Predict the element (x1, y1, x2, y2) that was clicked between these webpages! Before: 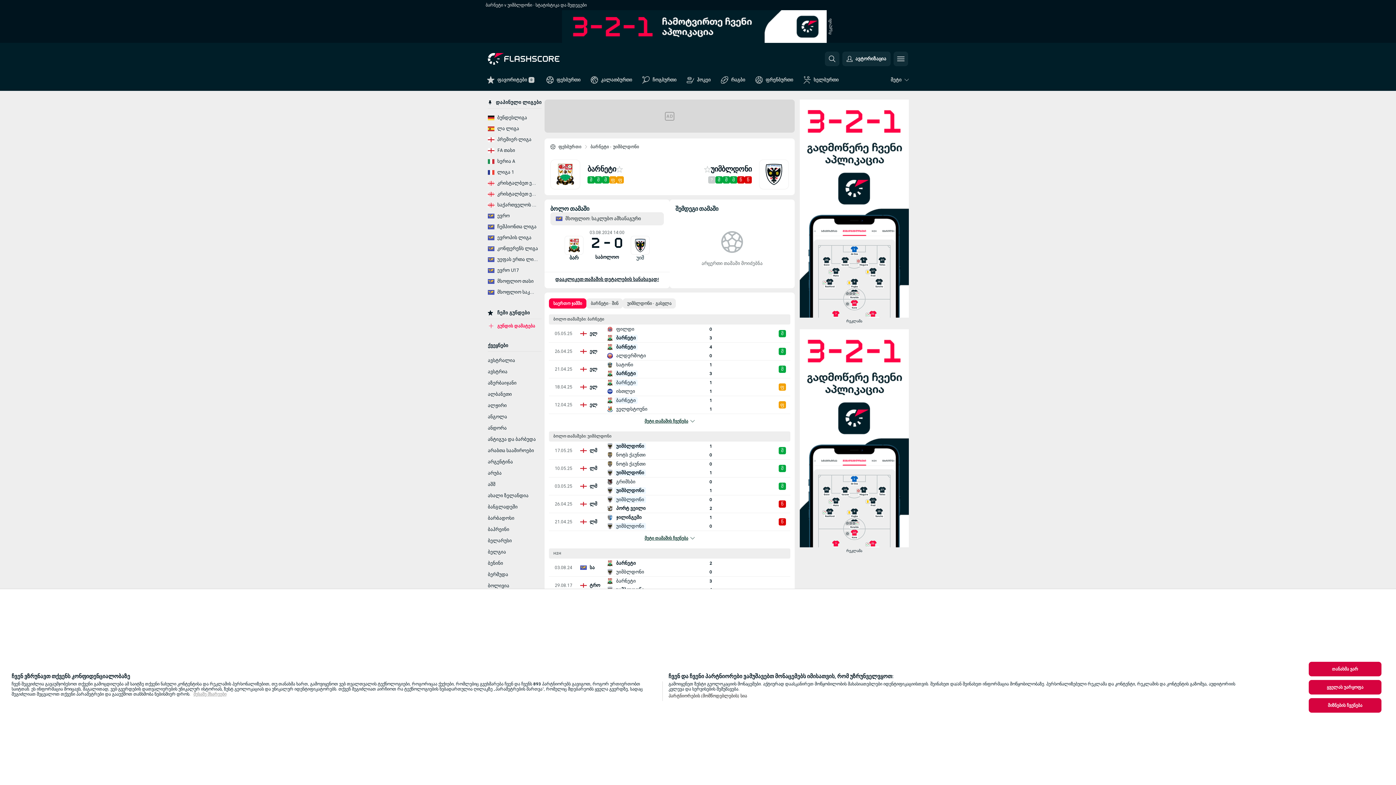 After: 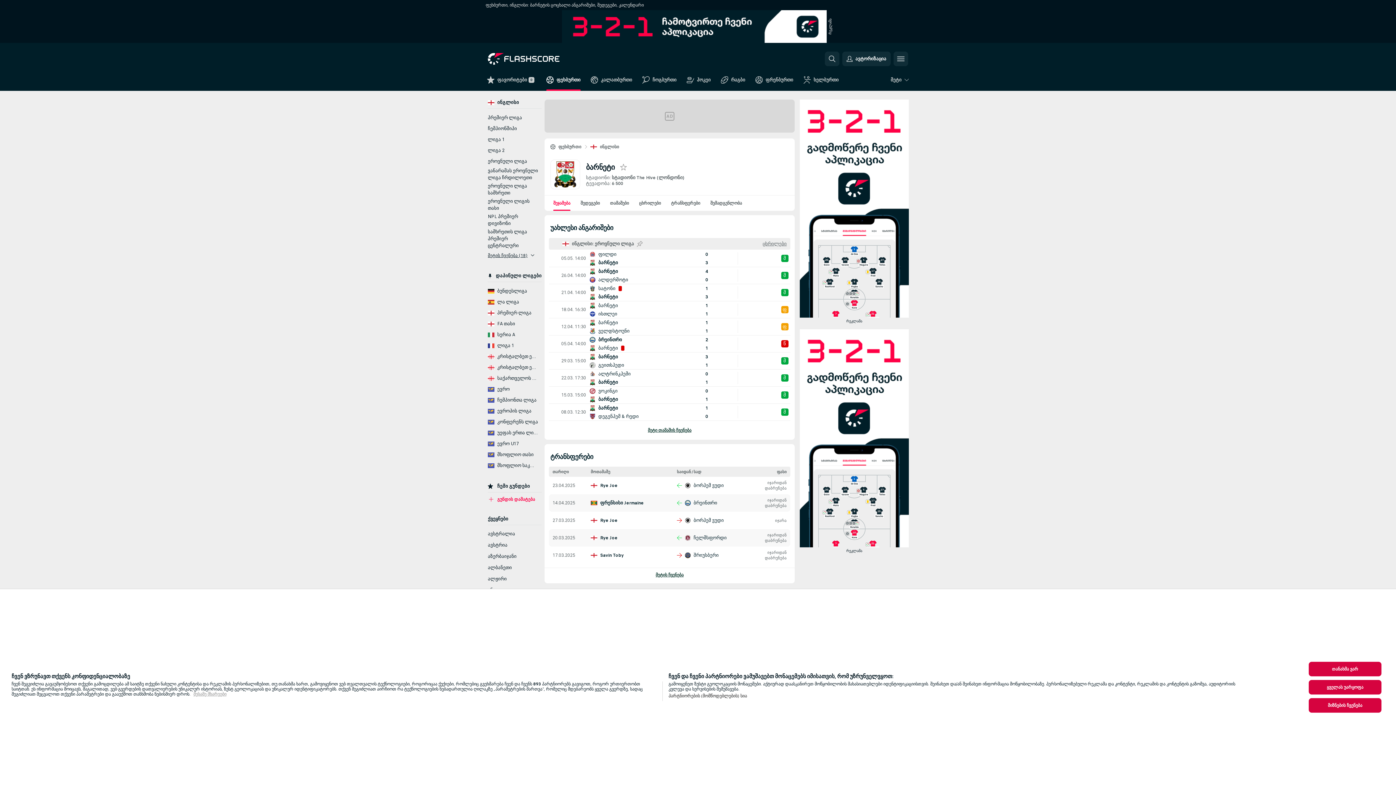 Action: bbox: (564, 236, 583, 254)